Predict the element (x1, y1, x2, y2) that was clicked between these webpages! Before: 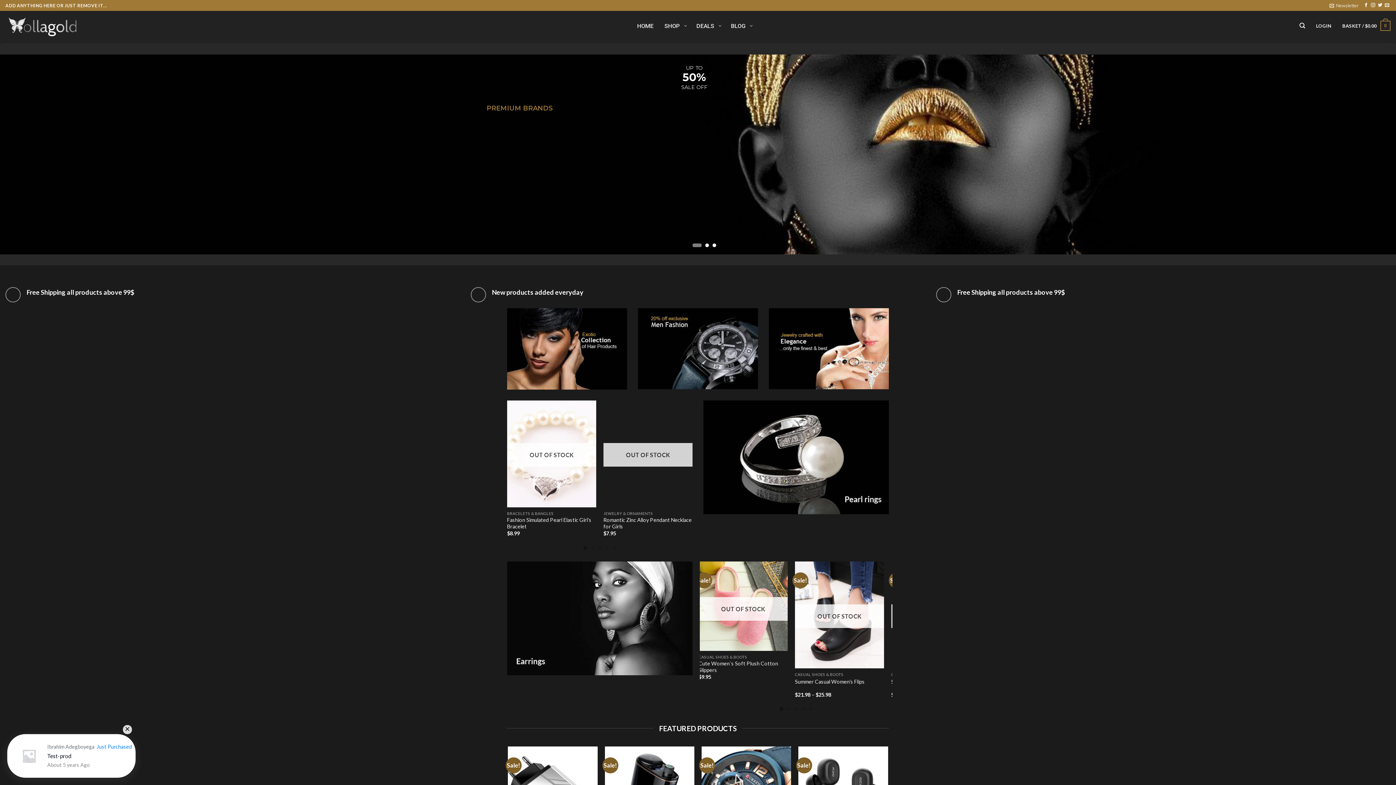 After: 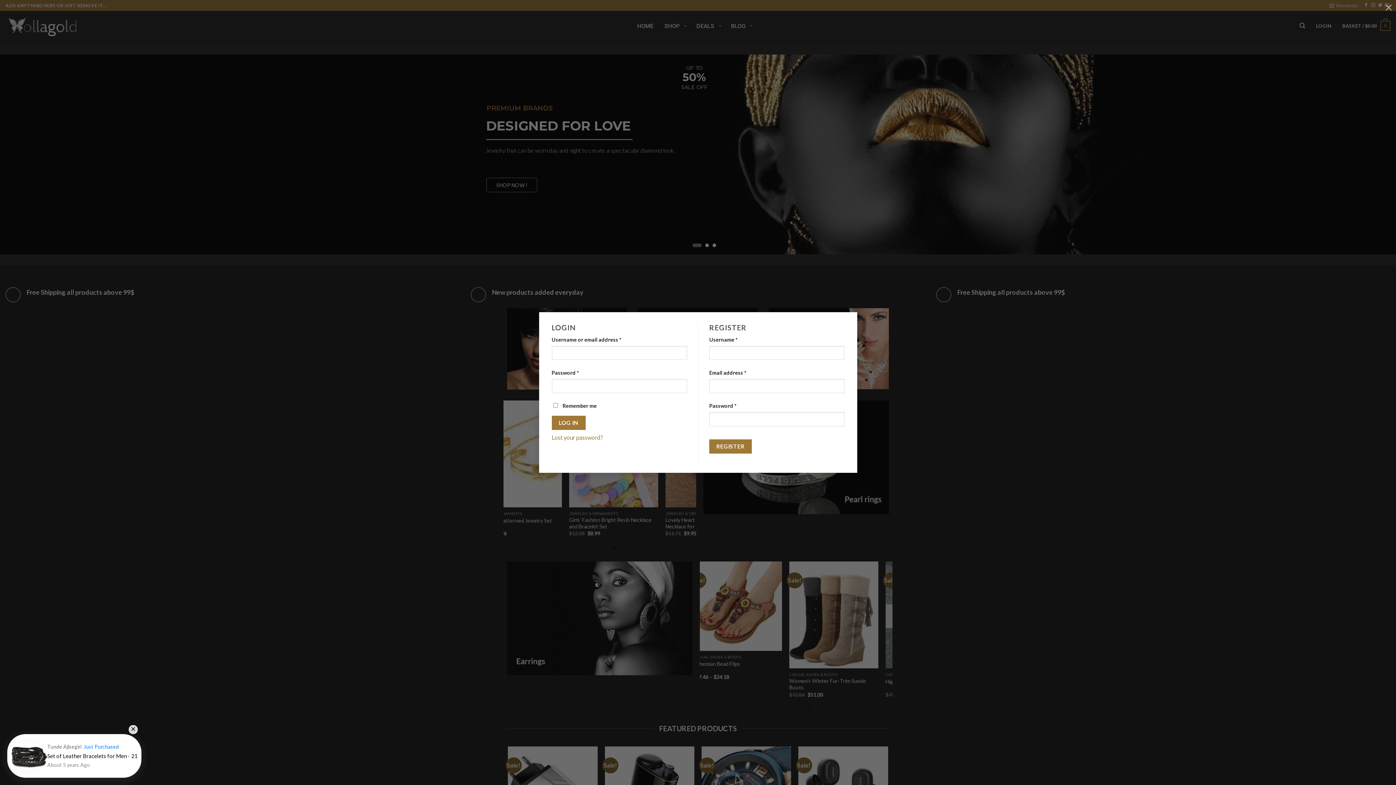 Action: bbox: (1316, 19, 1331, 32) label: LOGIN